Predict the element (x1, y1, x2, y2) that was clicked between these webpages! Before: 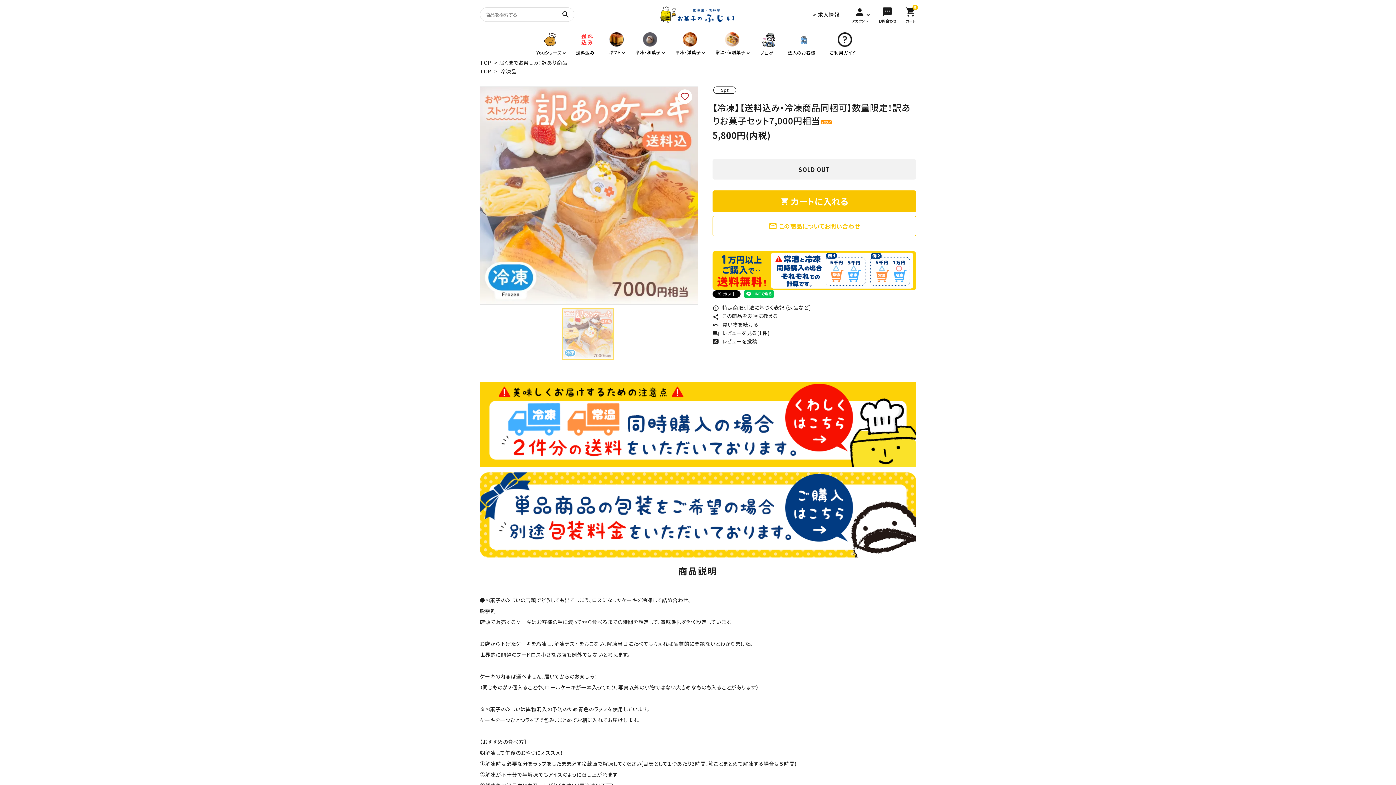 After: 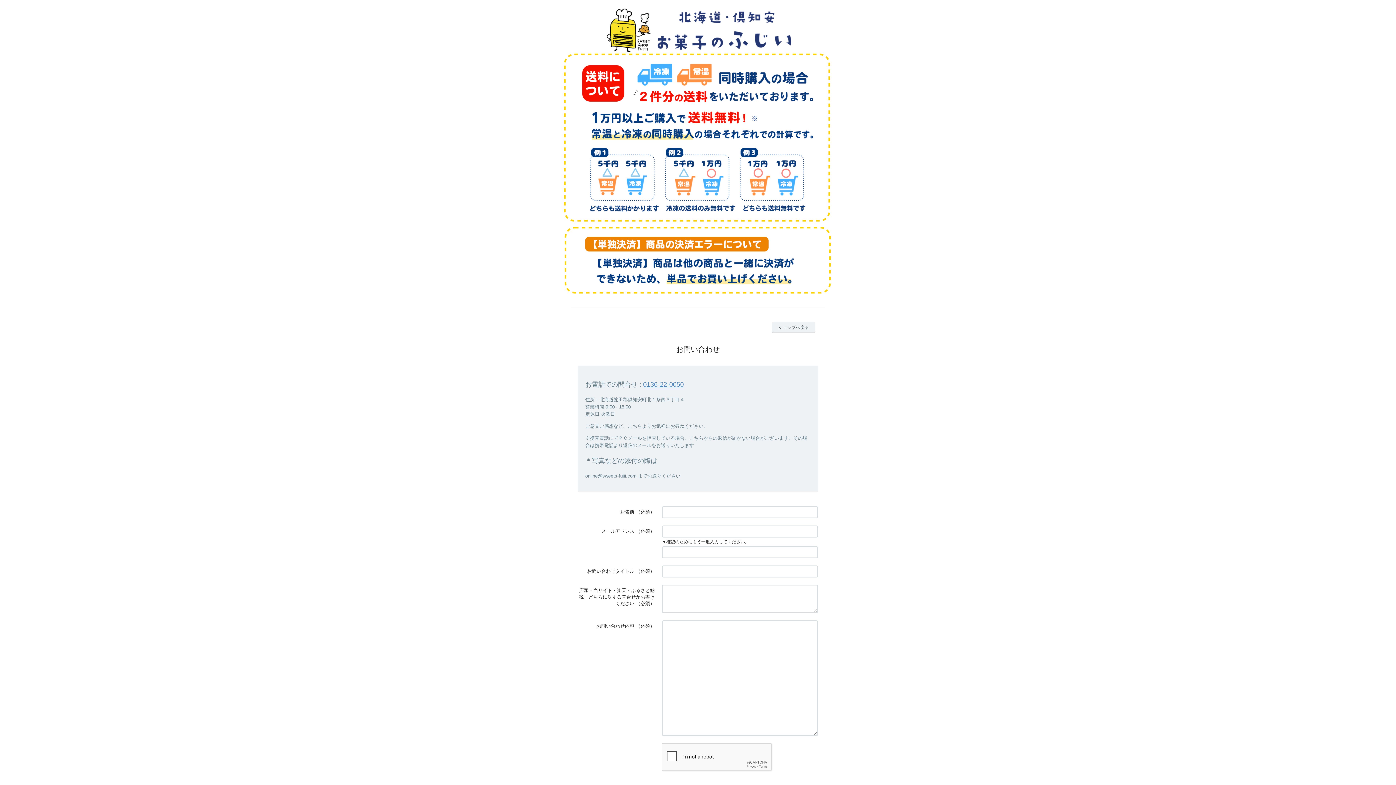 Action: label: sms
お問合わせ bbox: (878, 6, 896, 22)